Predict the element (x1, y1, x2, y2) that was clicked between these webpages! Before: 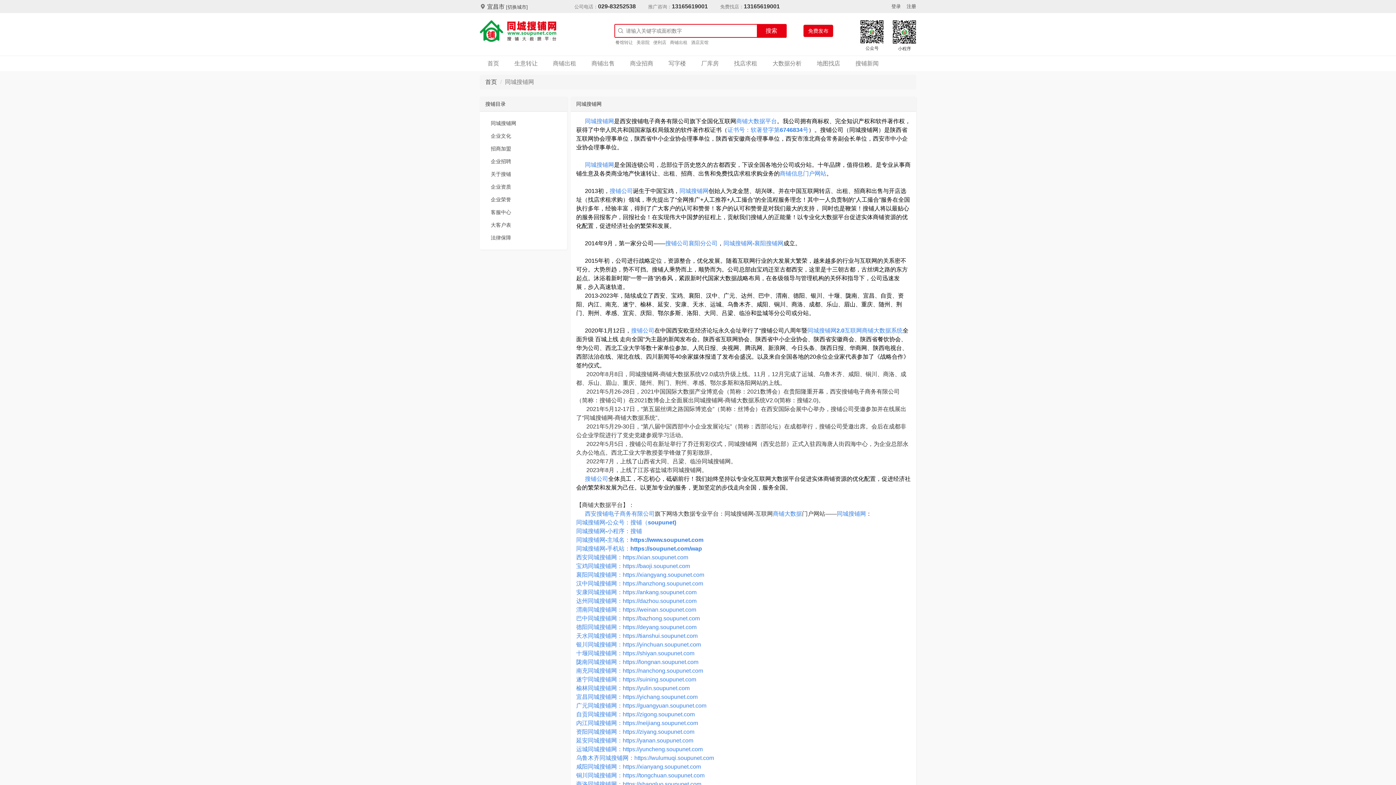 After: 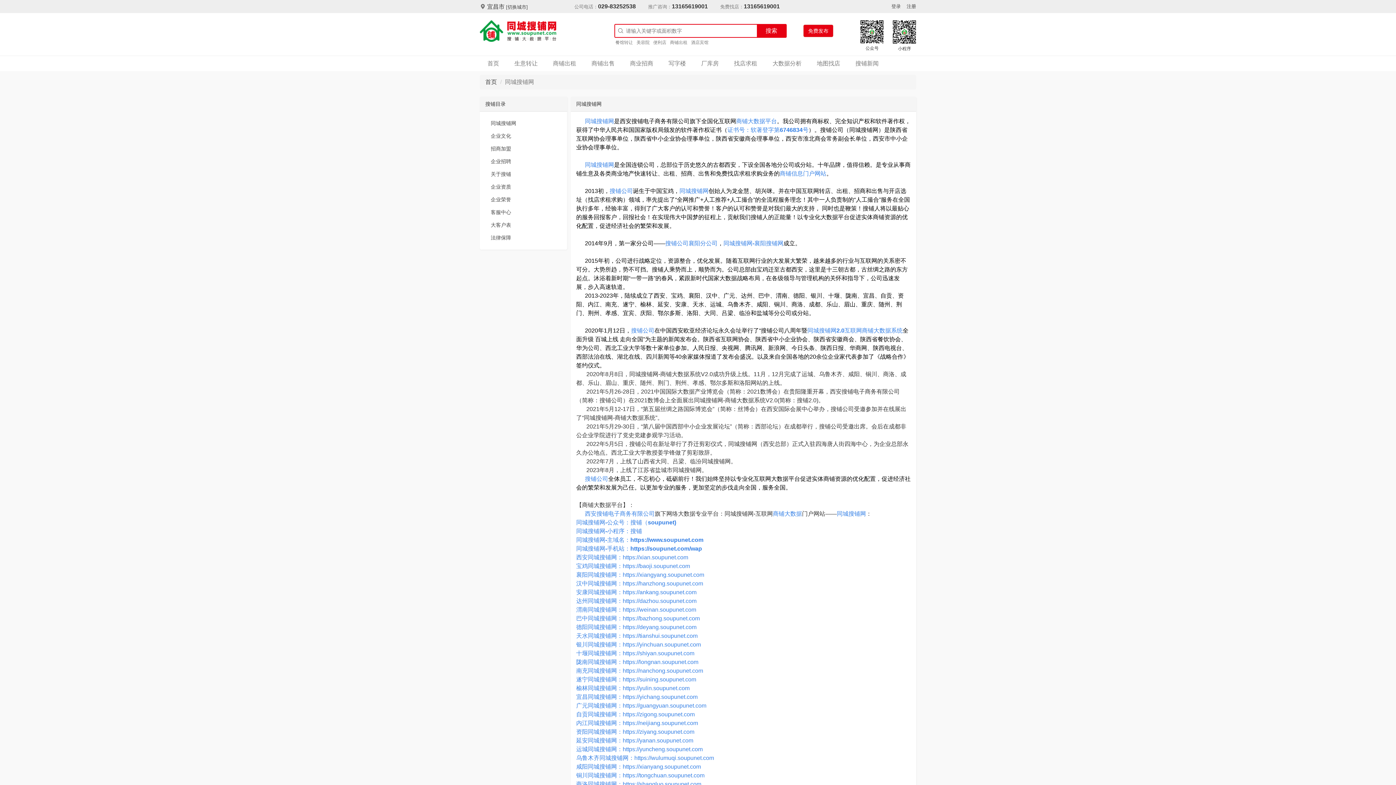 Action: bbox: (679, 188, 708, 194) label: 同城搜铺网